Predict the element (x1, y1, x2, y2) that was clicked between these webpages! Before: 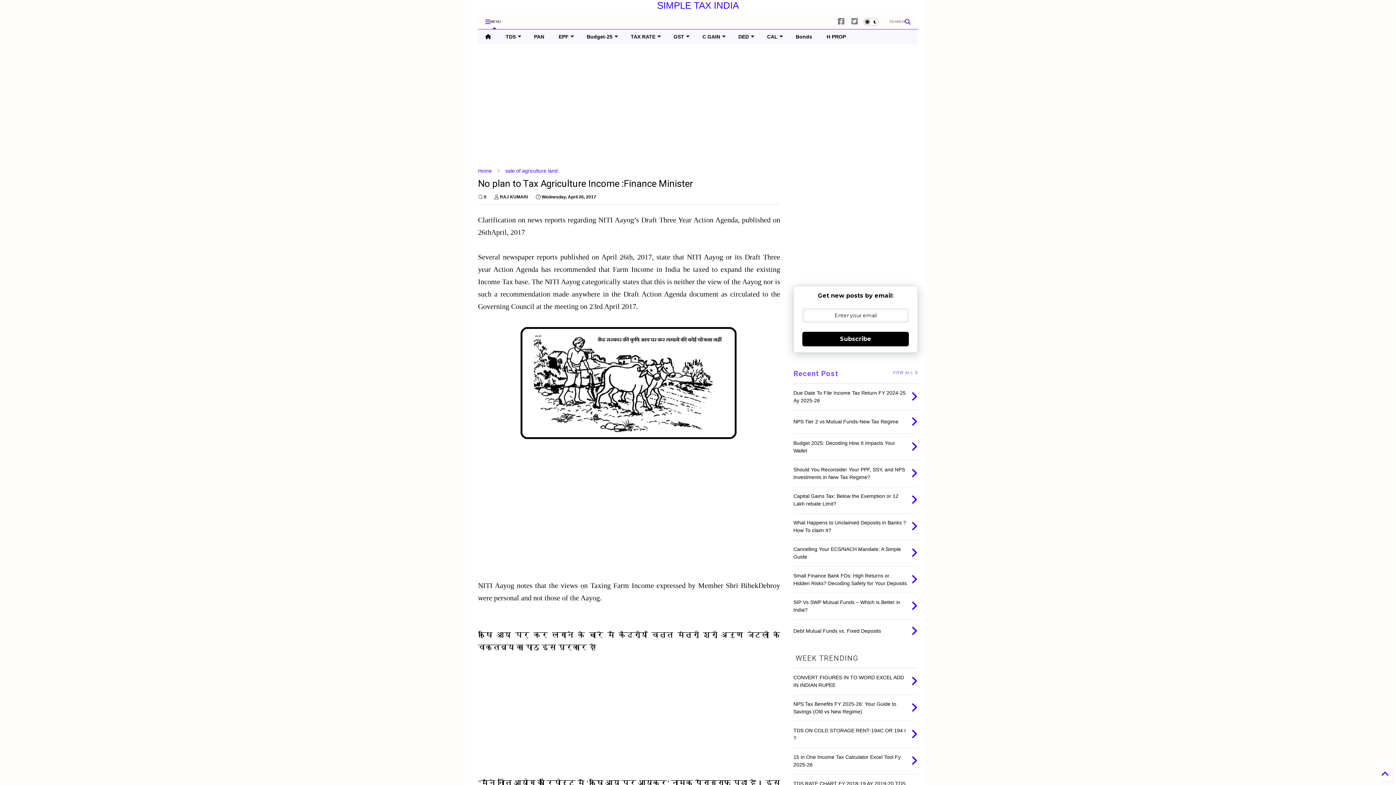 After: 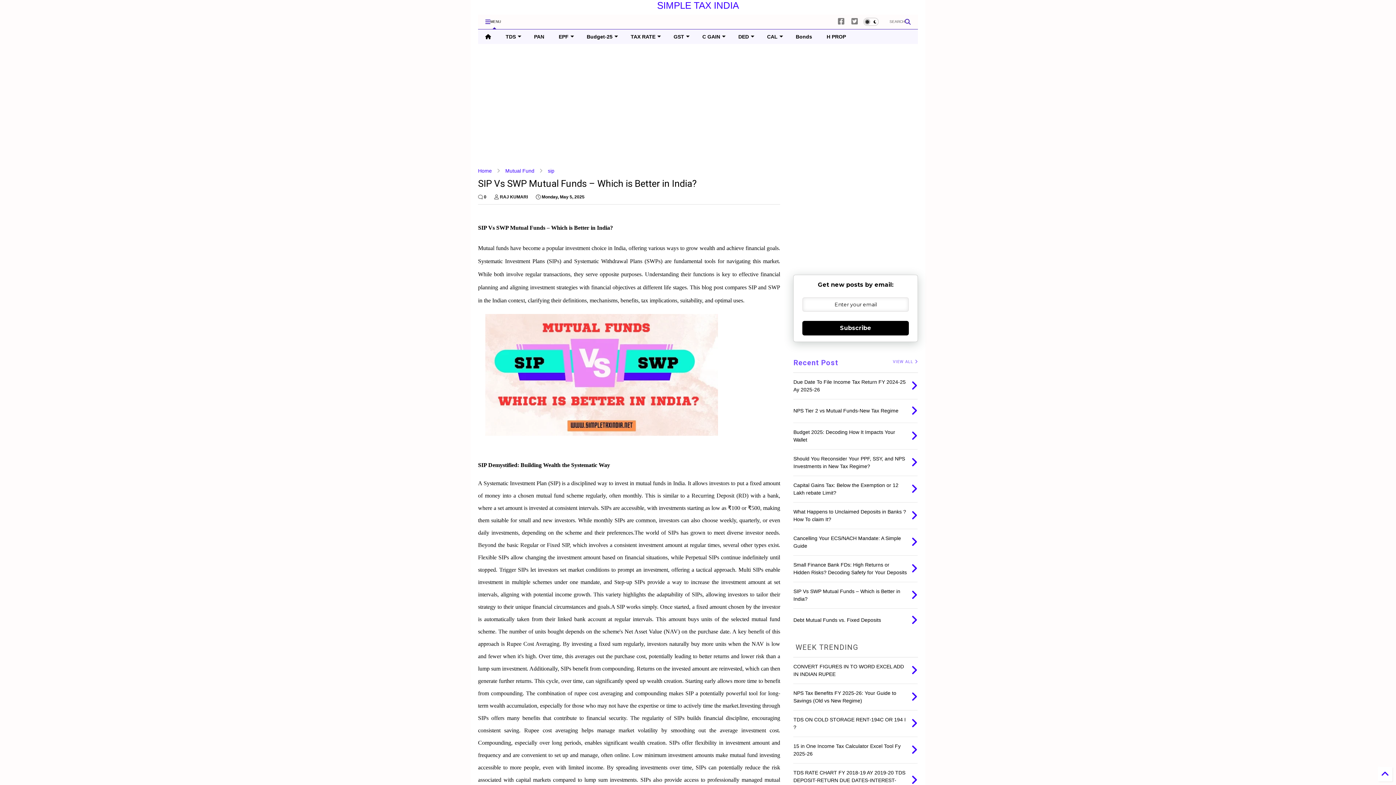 Action: bbox: (911, 600, 917, 612)